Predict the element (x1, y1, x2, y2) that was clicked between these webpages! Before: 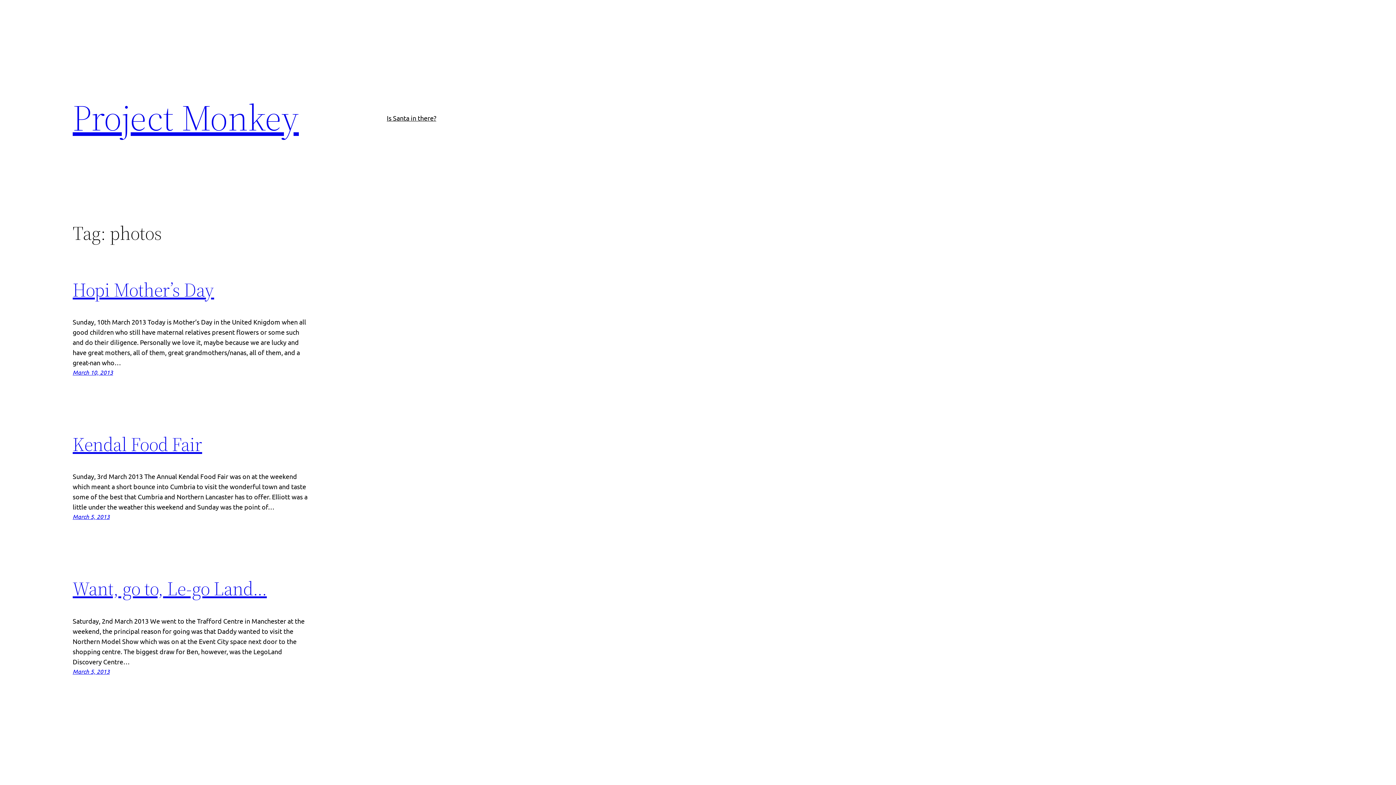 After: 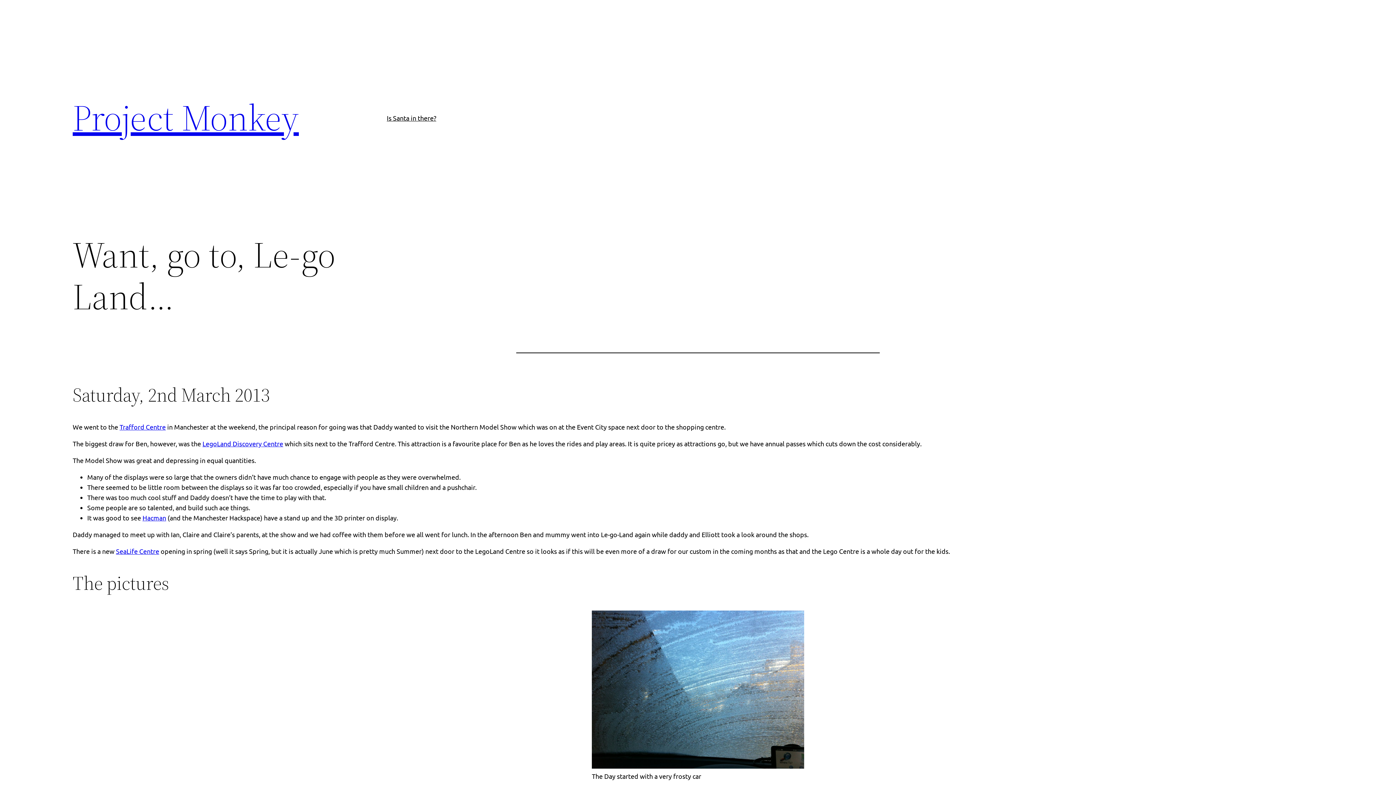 Action: label: March 5, 2013 bbox: (72, 667, 109, 675)